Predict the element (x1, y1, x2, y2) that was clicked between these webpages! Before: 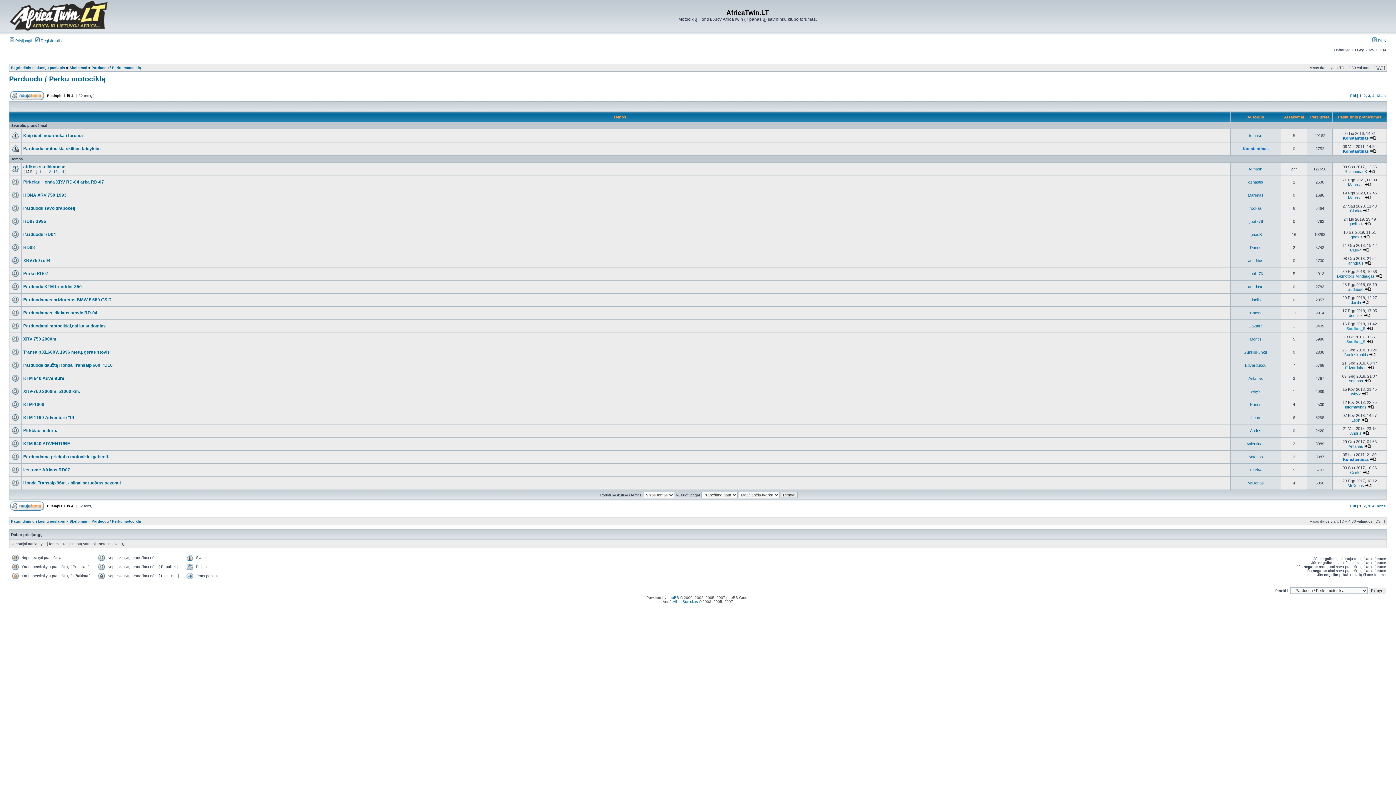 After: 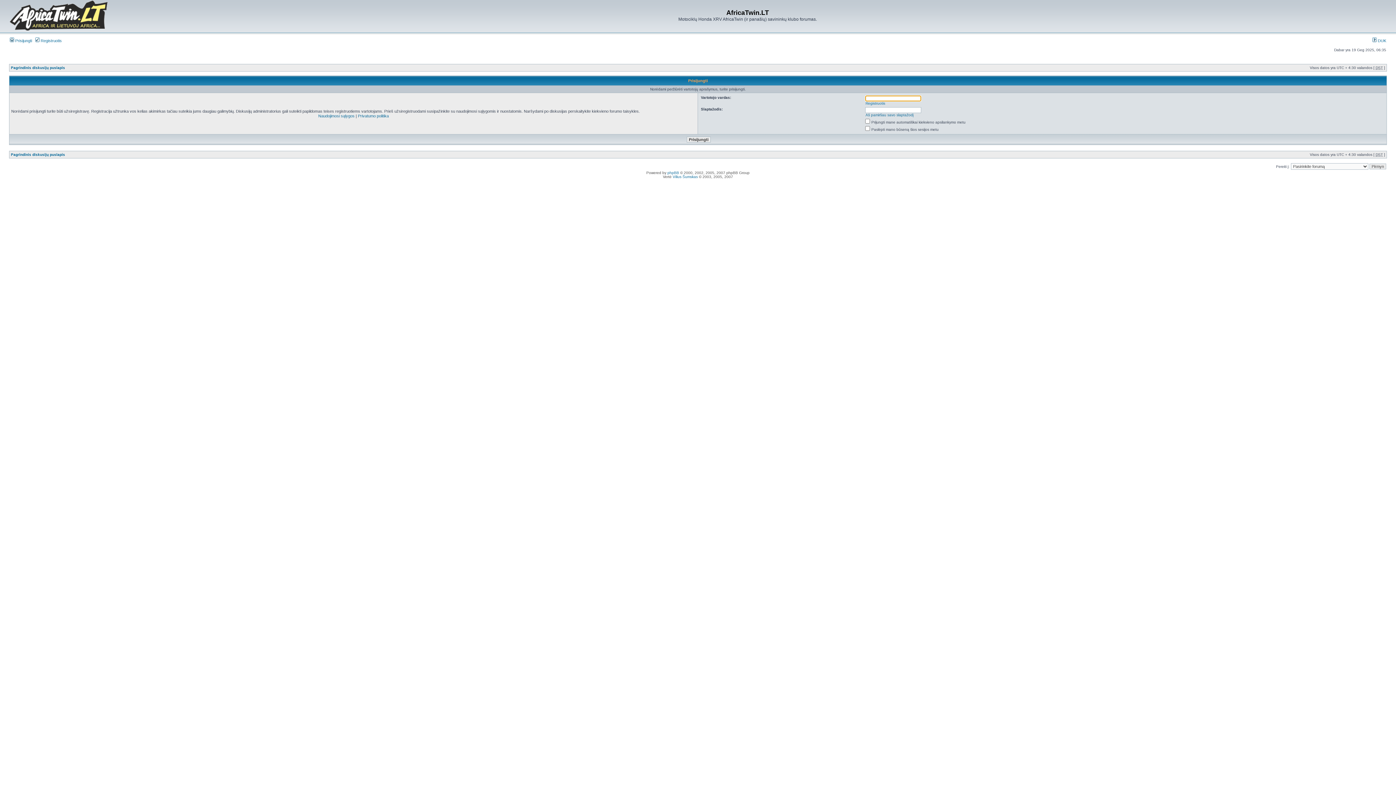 Action: label: informatikas bbox: (1345, 405, 1366, 409)